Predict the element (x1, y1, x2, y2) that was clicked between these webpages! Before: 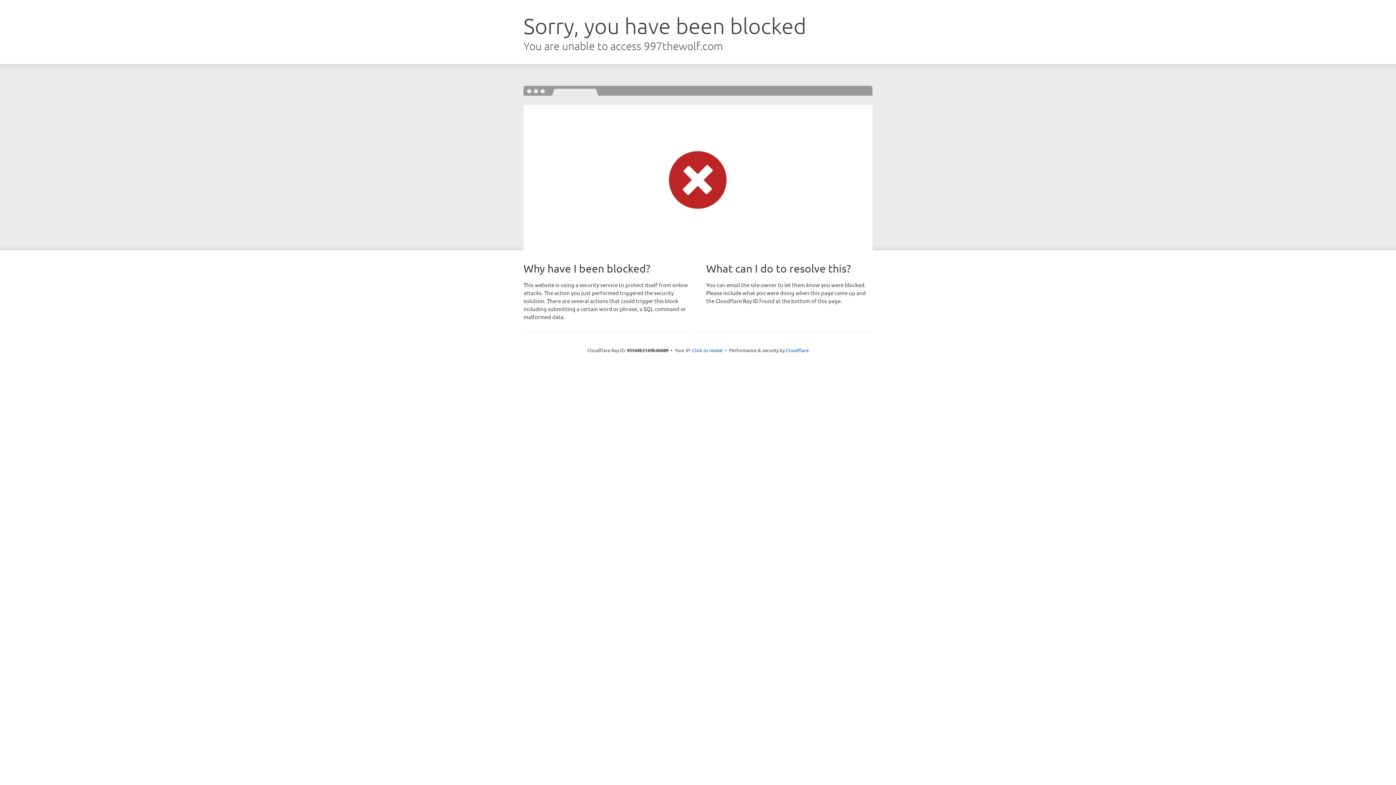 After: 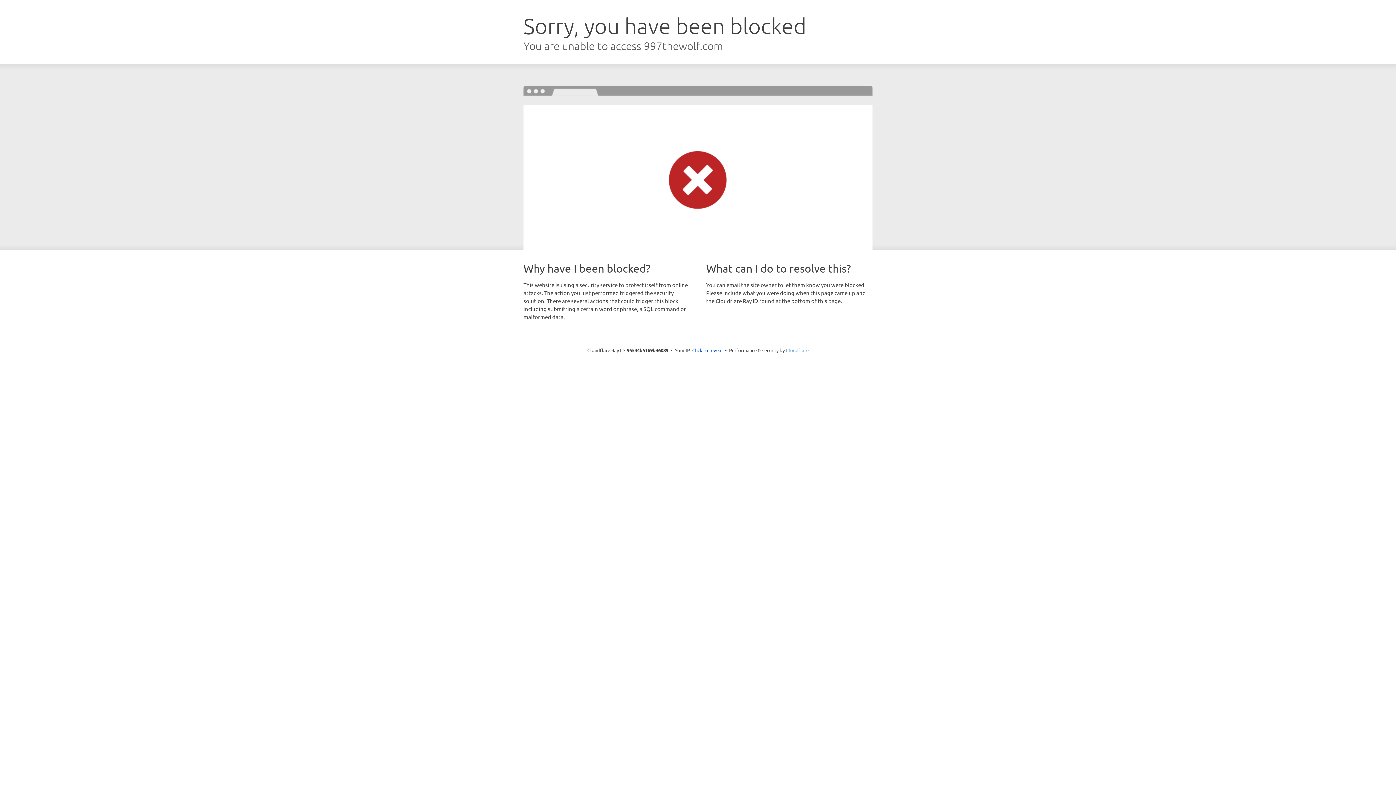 Action: bbox: (786, 347, 808, 353) label: Cloudflare